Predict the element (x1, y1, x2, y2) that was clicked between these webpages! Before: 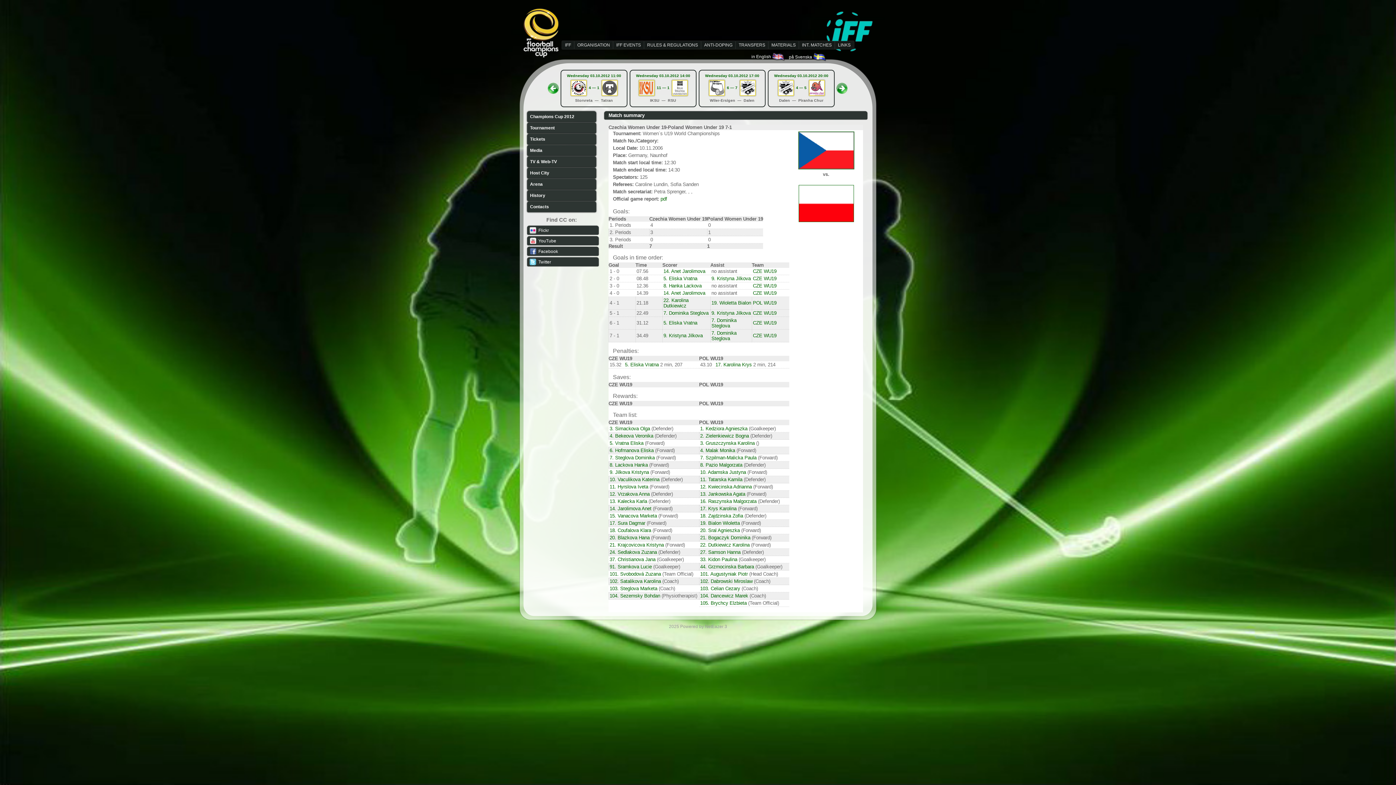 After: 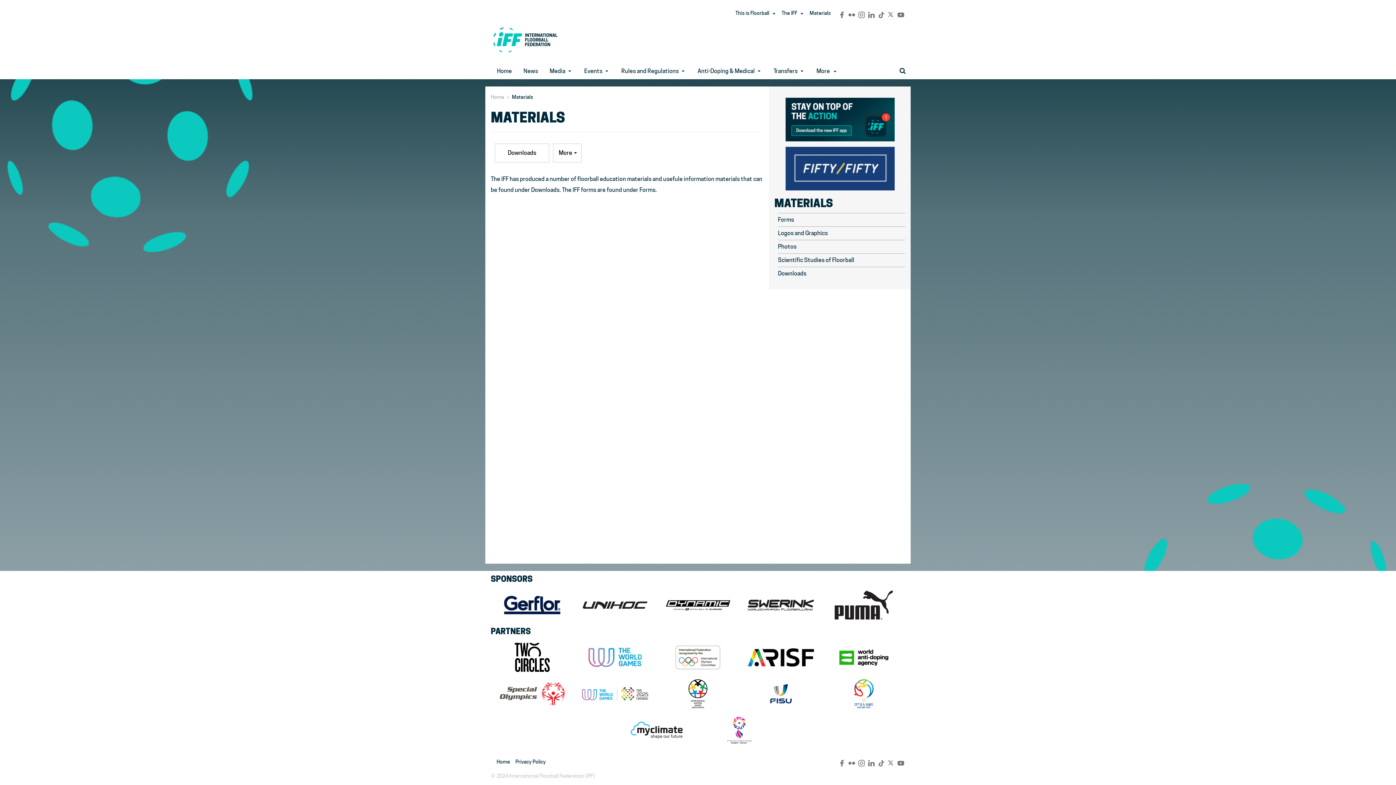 Action: bbox: (768, 41, 799, 49) label: MATERIALS